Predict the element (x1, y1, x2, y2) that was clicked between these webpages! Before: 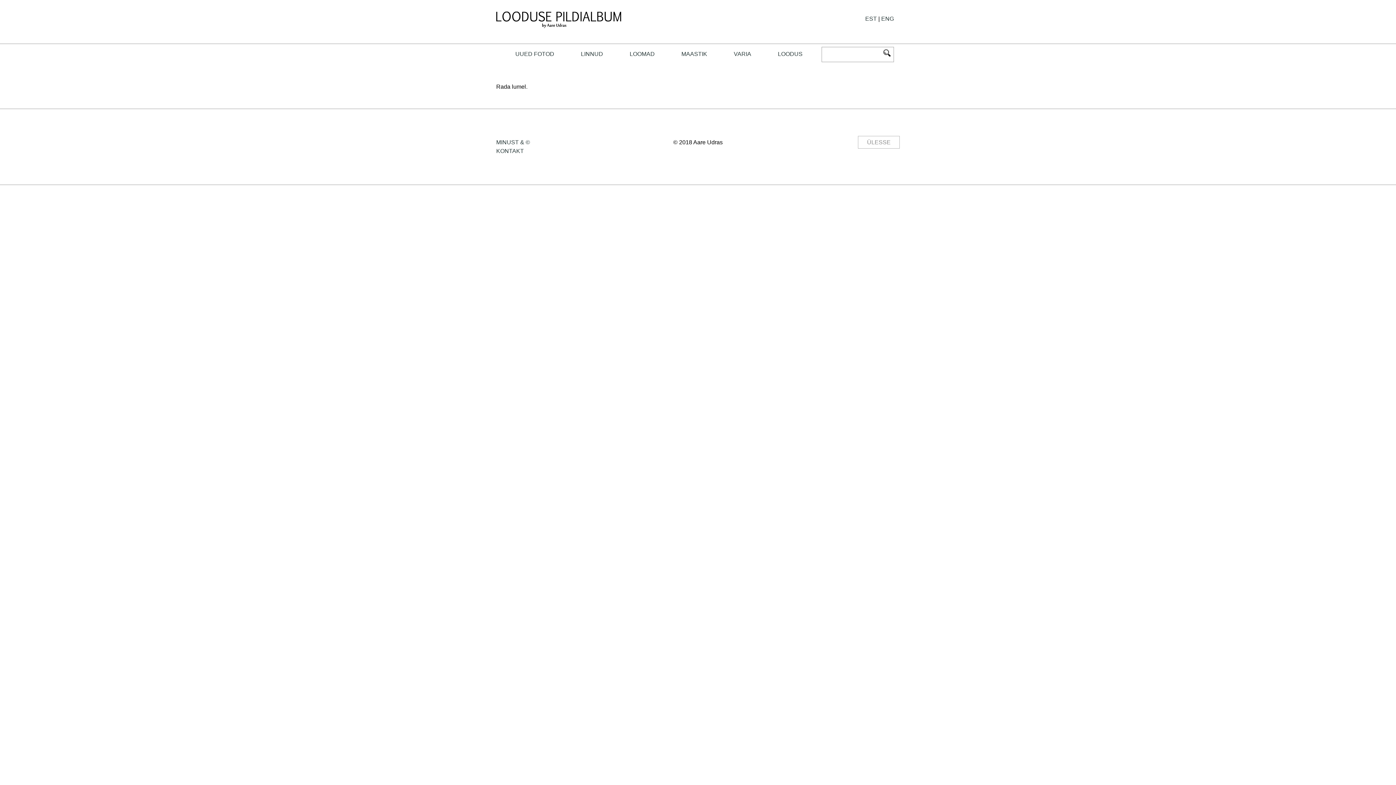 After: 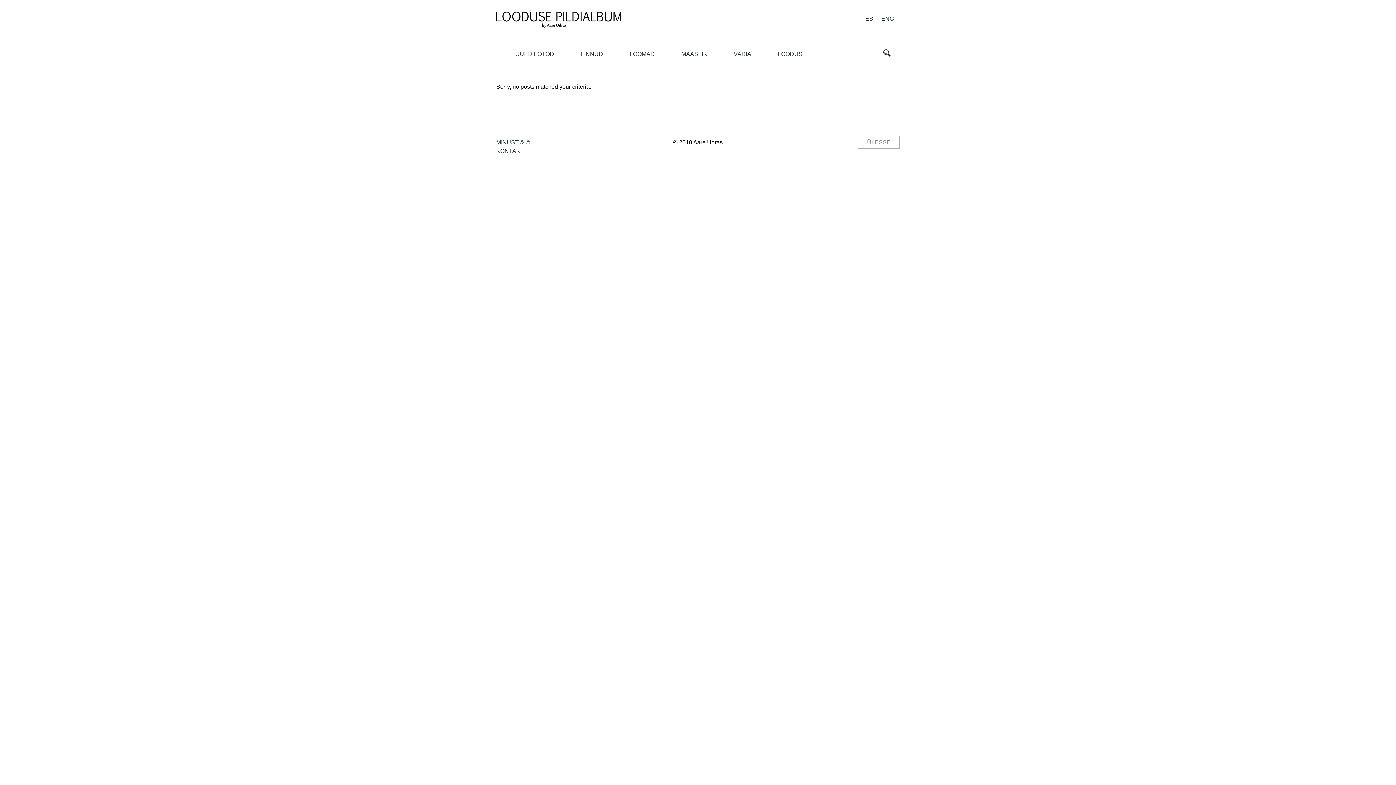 Action: bbox: (496, 147, 524, 154) label: KONTAKT